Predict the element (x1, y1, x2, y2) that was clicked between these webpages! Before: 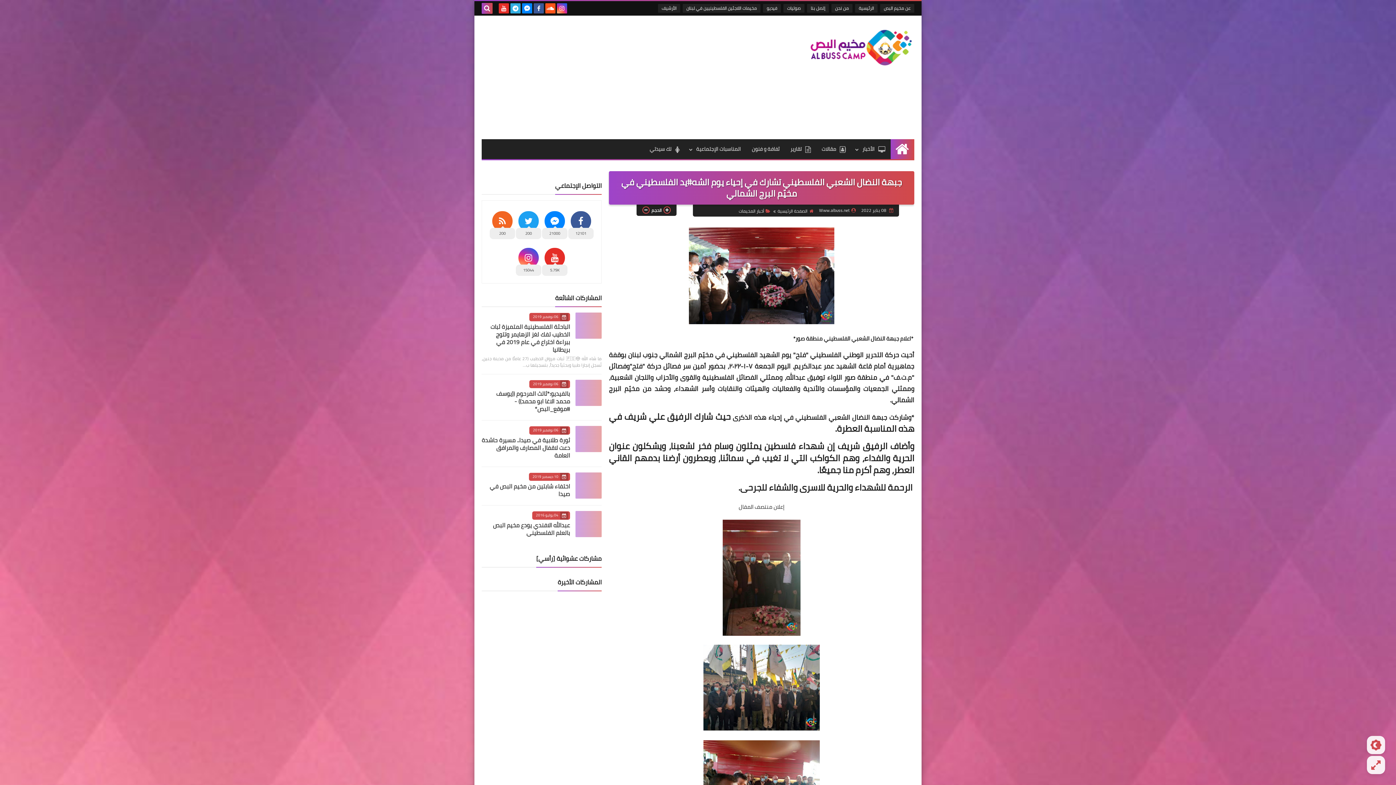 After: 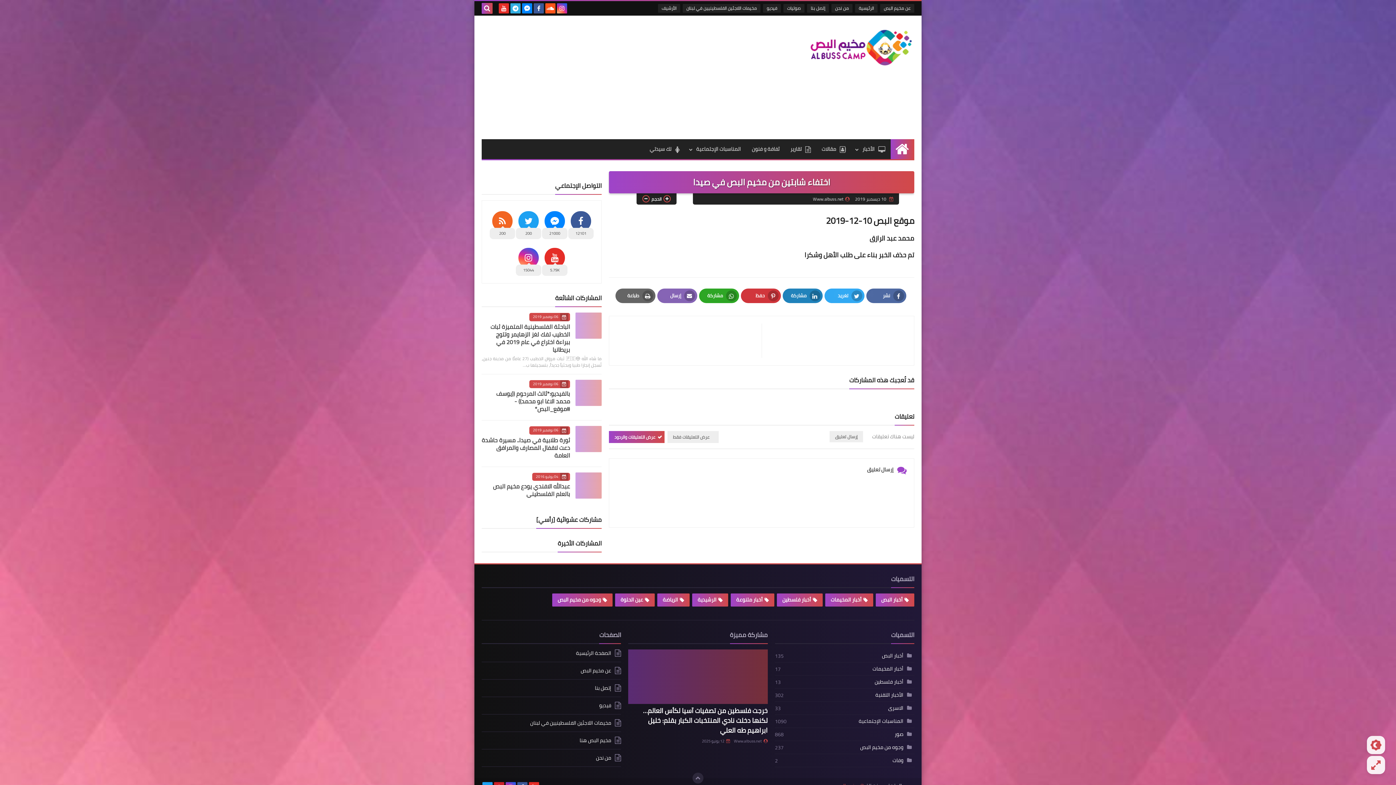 Action: bbox: (575, 472, 601, 498)